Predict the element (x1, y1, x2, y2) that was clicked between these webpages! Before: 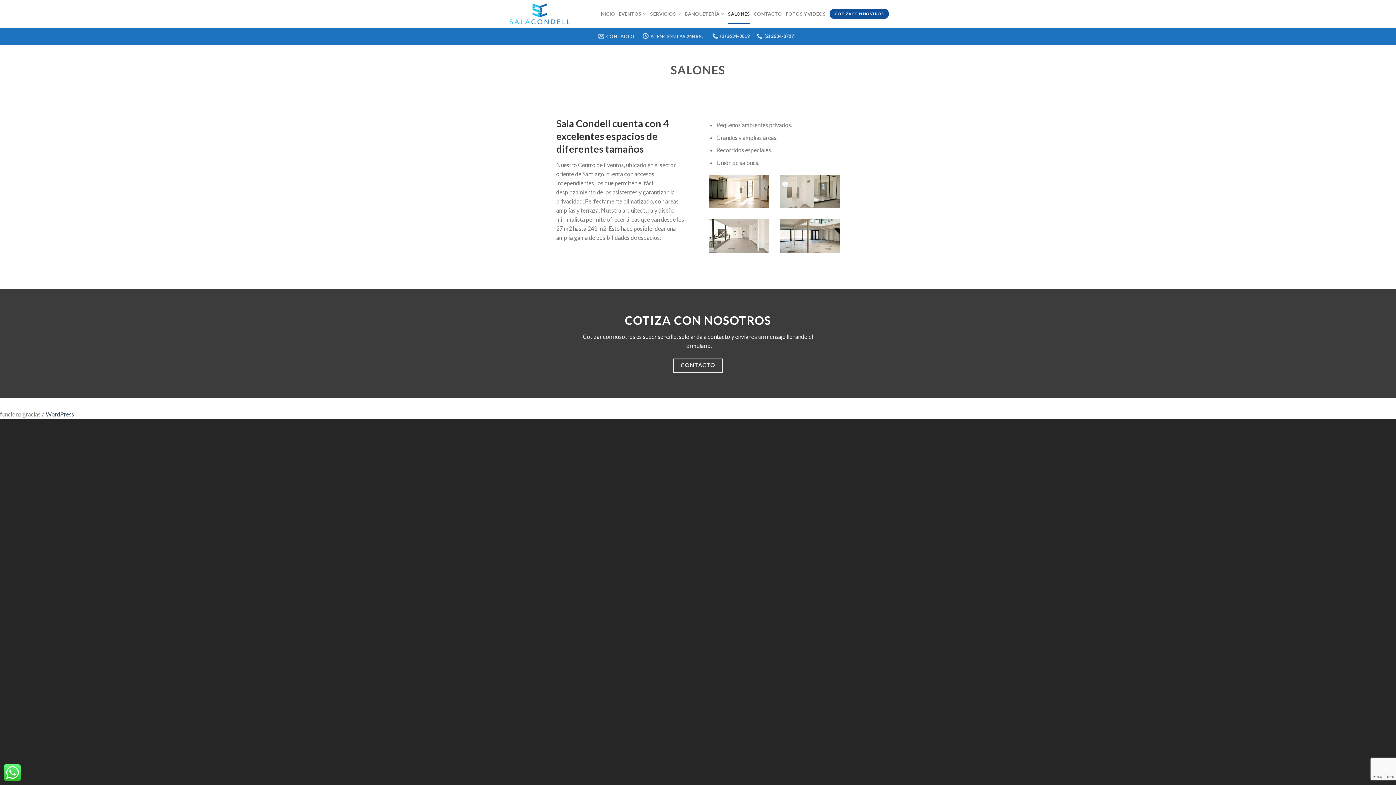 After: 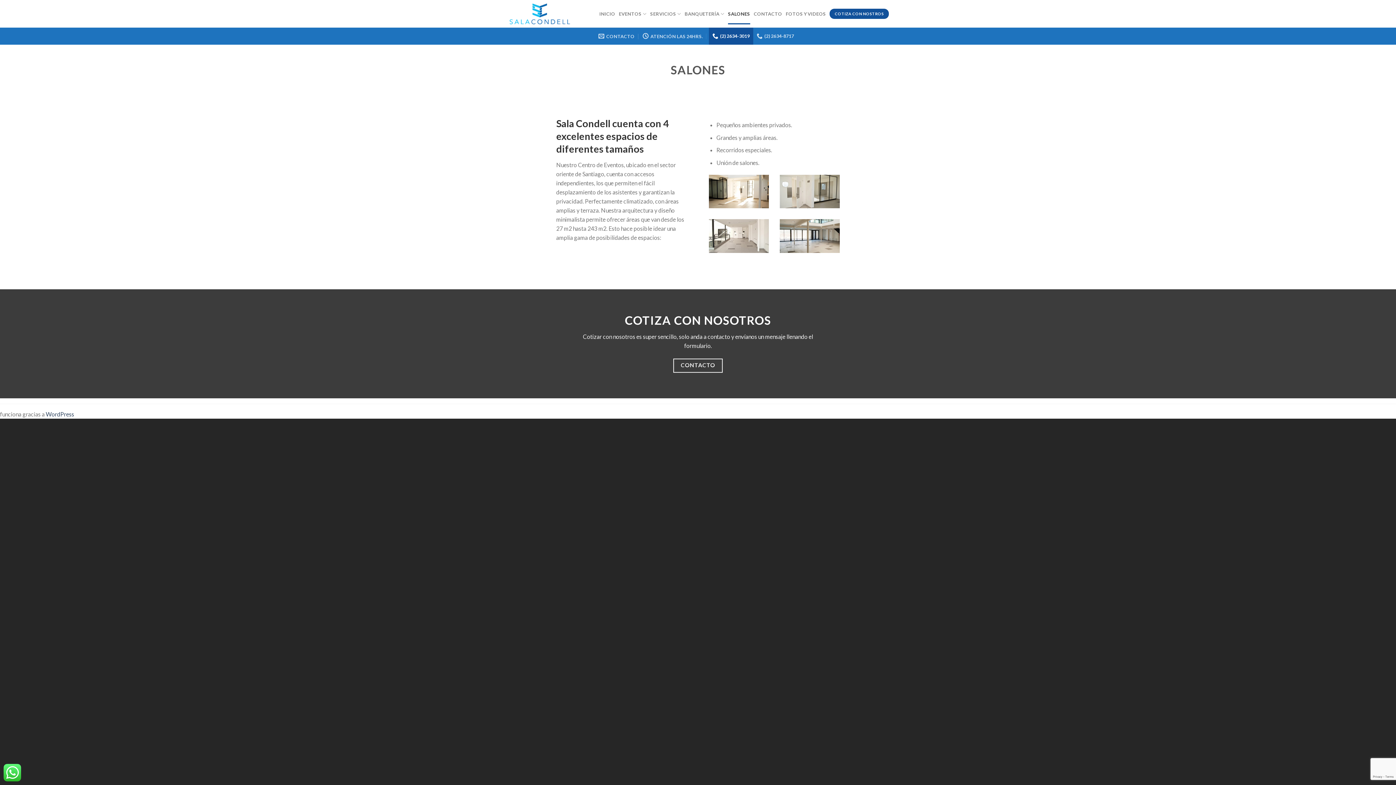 Action: bbox: (709, 27, 753, 44) label: (2) 2634-3019